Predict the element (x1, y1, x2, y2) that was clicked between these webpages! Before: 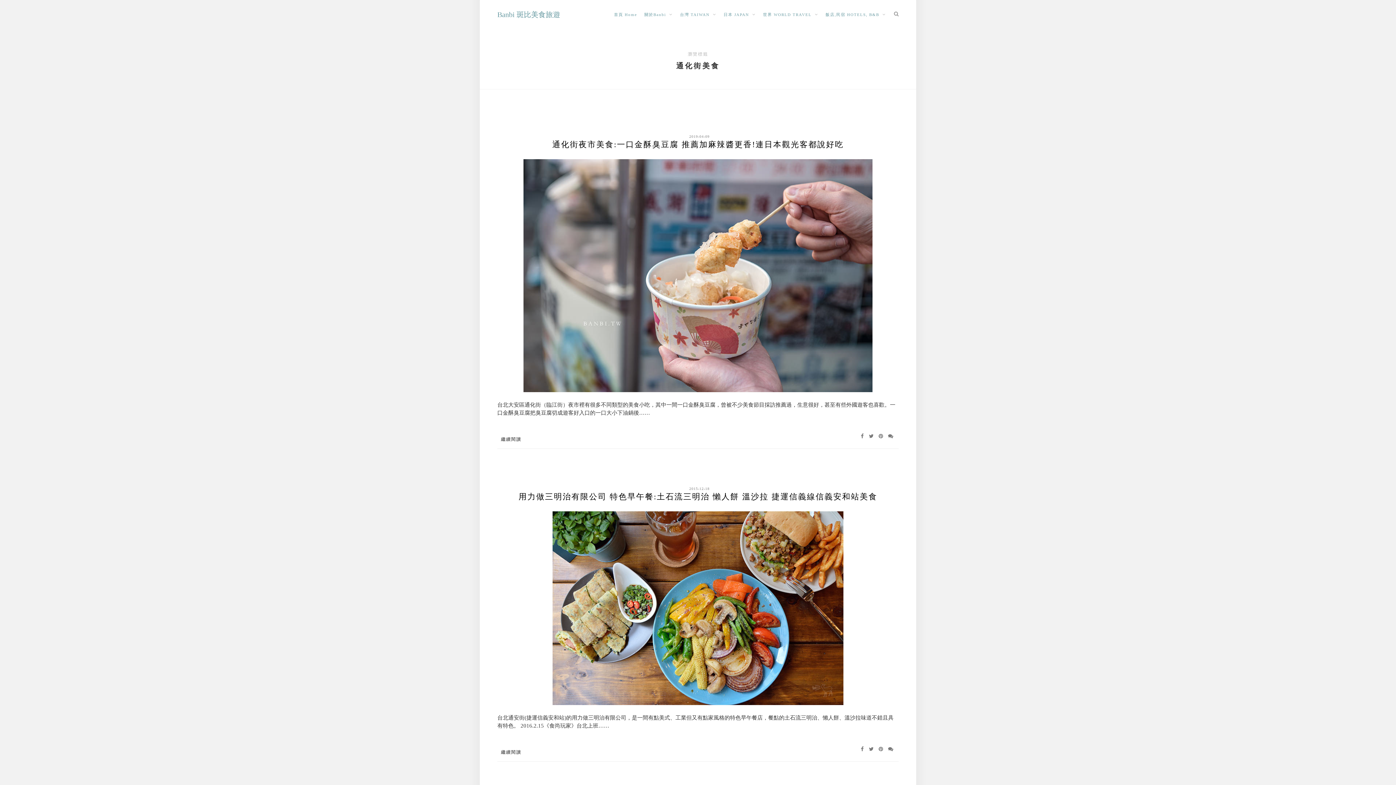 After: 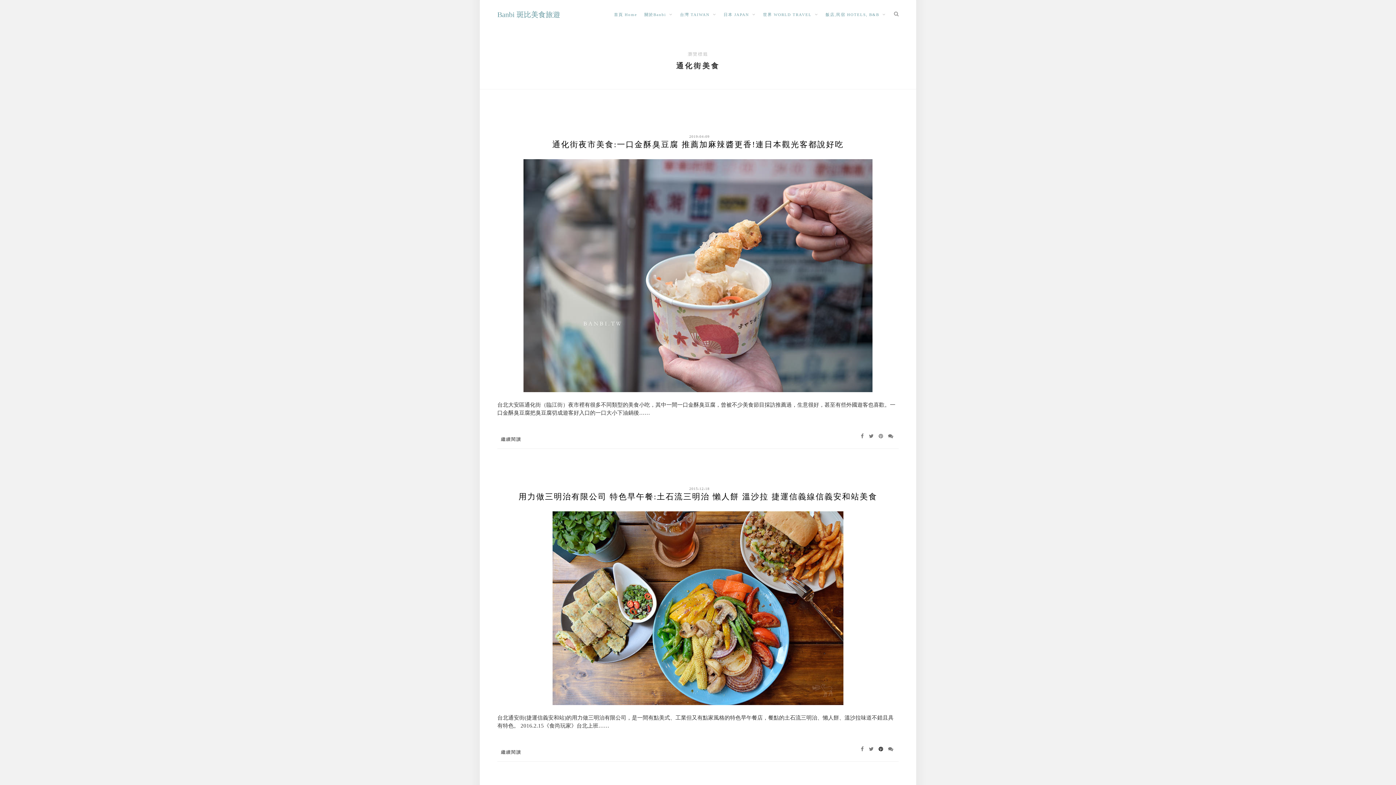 Action: bbox: (878, 746, 886, 752)